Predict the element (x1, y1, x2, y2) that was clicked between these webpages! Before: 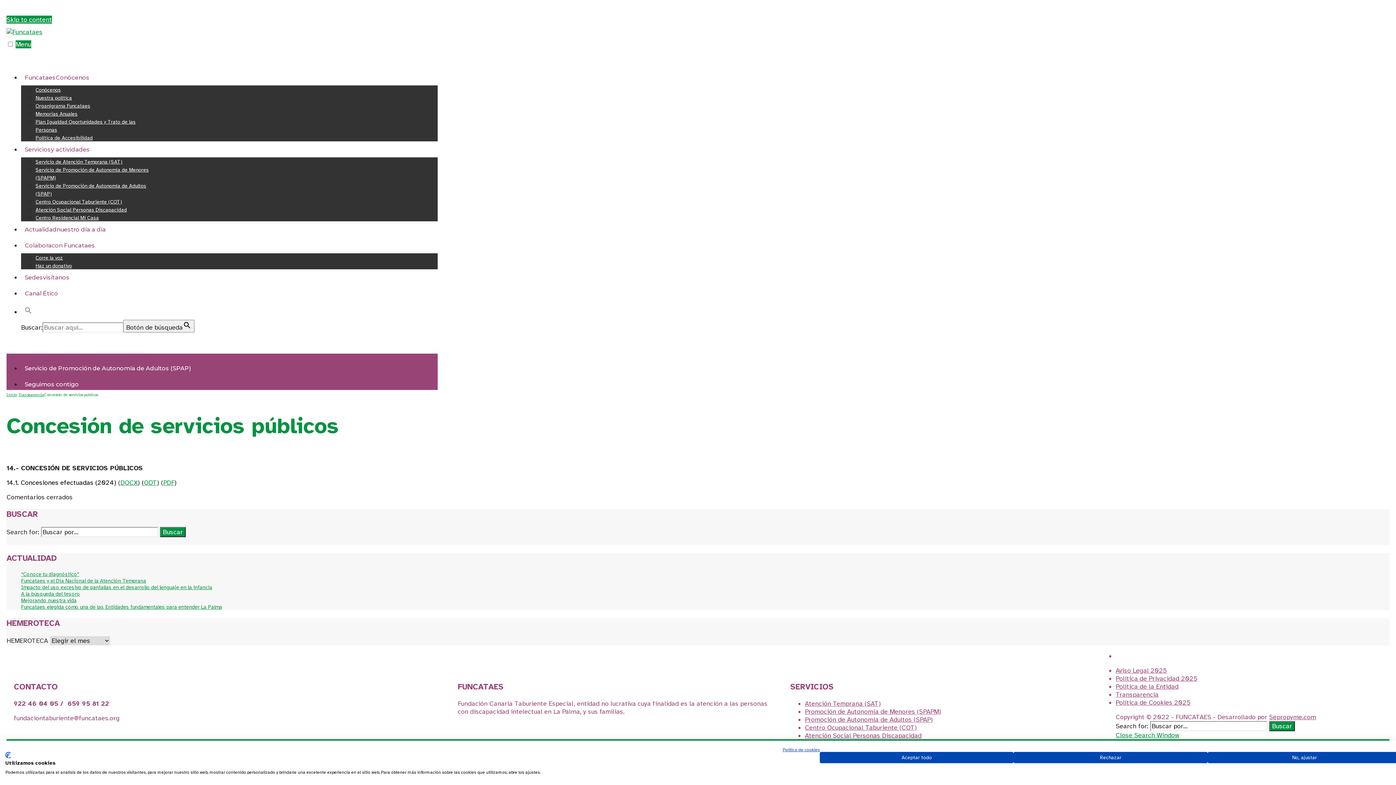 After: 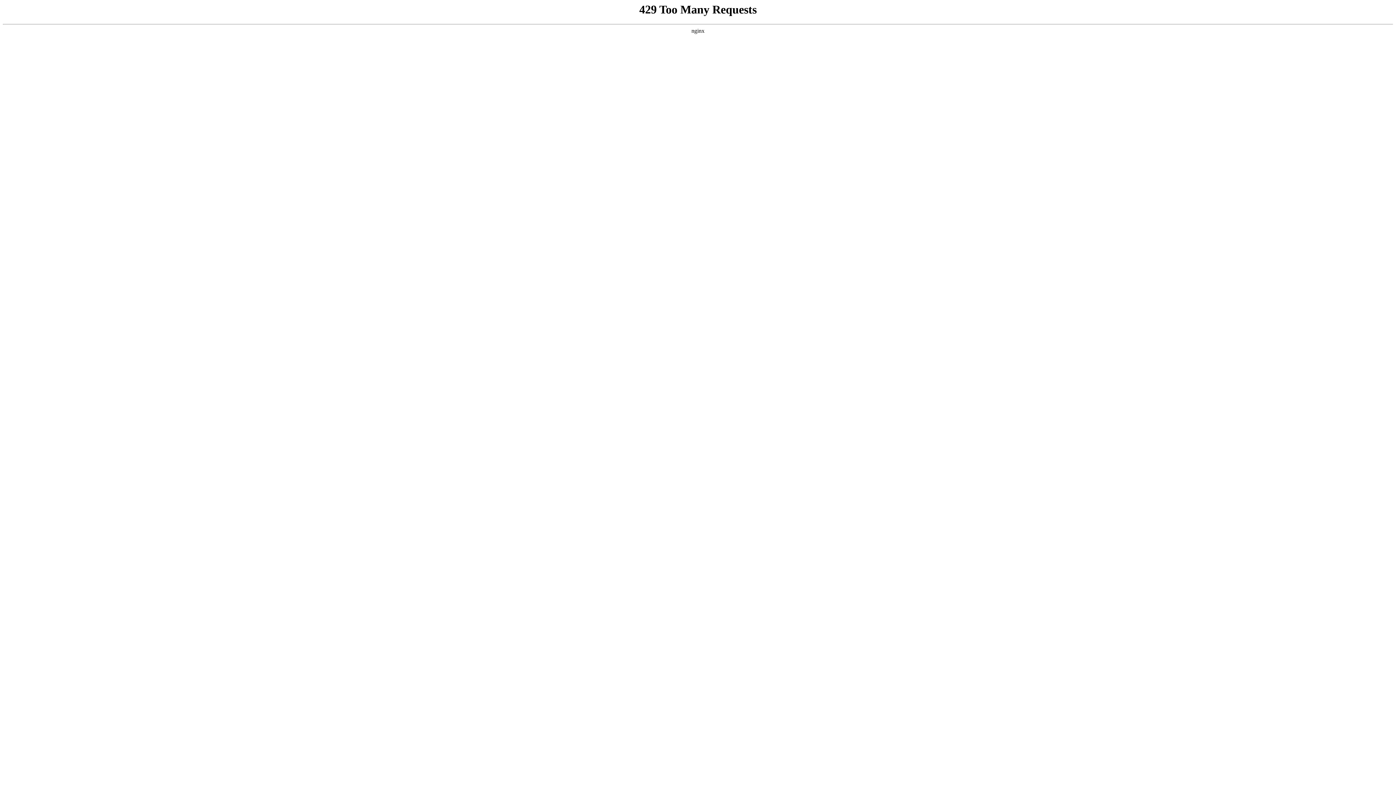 Action: bbox: (35, 158, 122, 165) label: Servicio de Atención Temprana (SAT)